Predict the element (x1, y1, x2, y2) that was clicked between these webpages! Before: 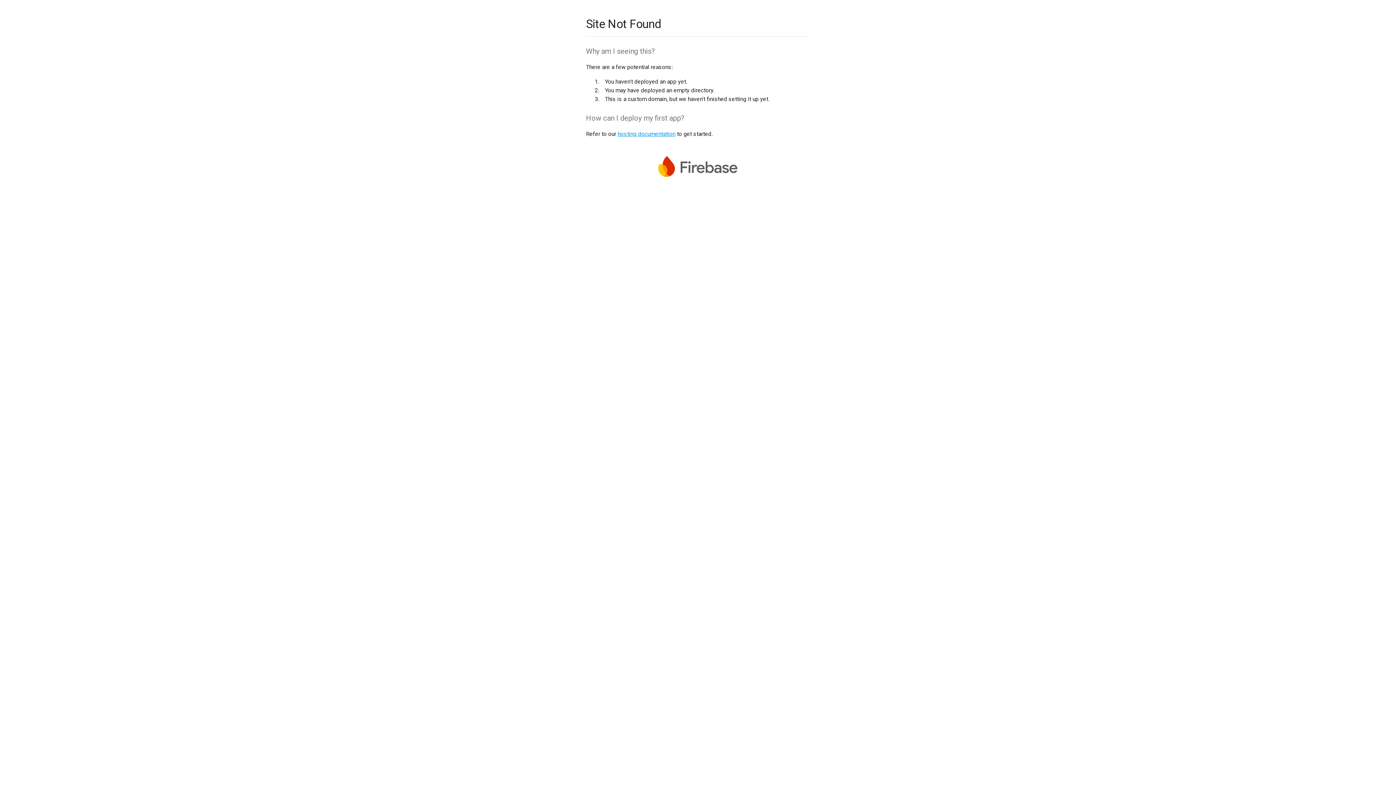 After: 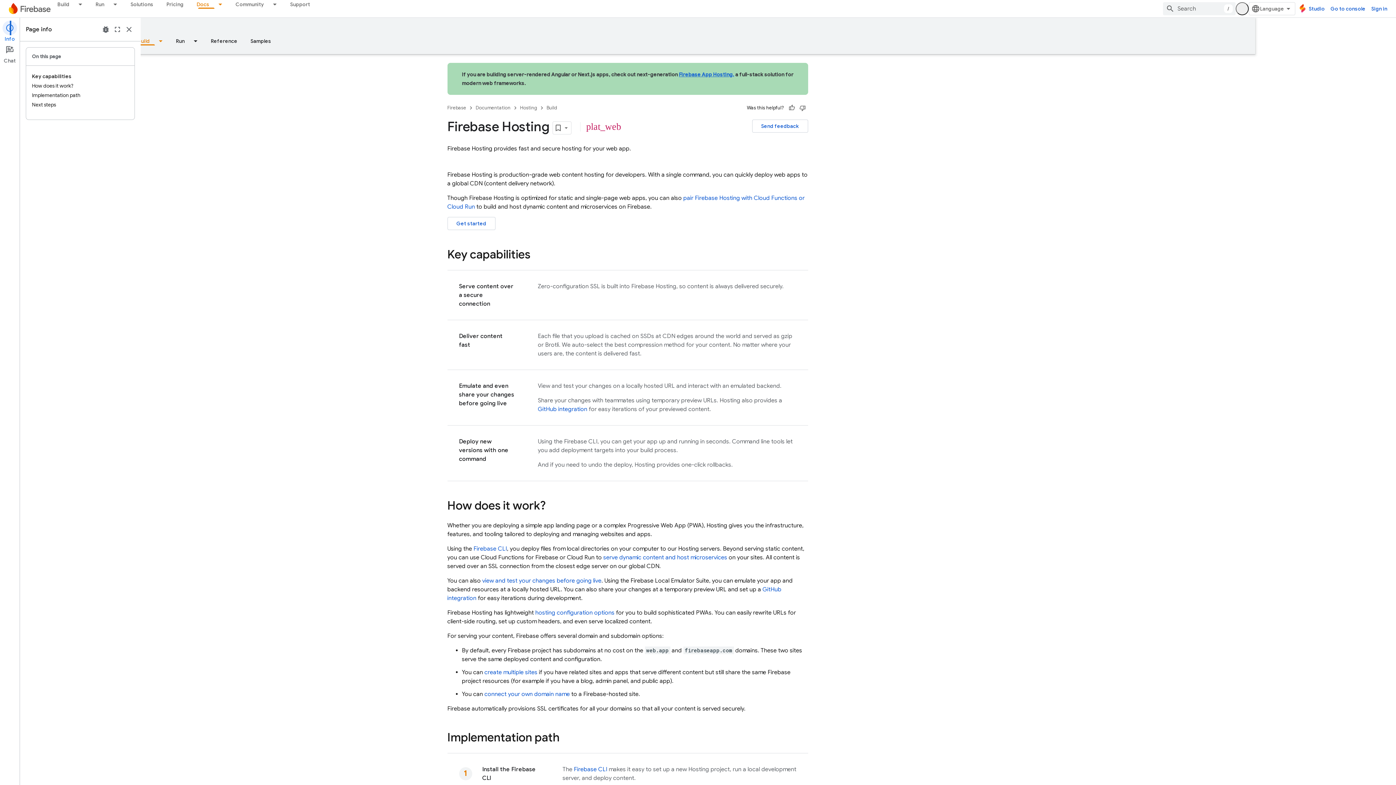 Action: bbox: (617, 130, 675, 137) label: hosting documentation